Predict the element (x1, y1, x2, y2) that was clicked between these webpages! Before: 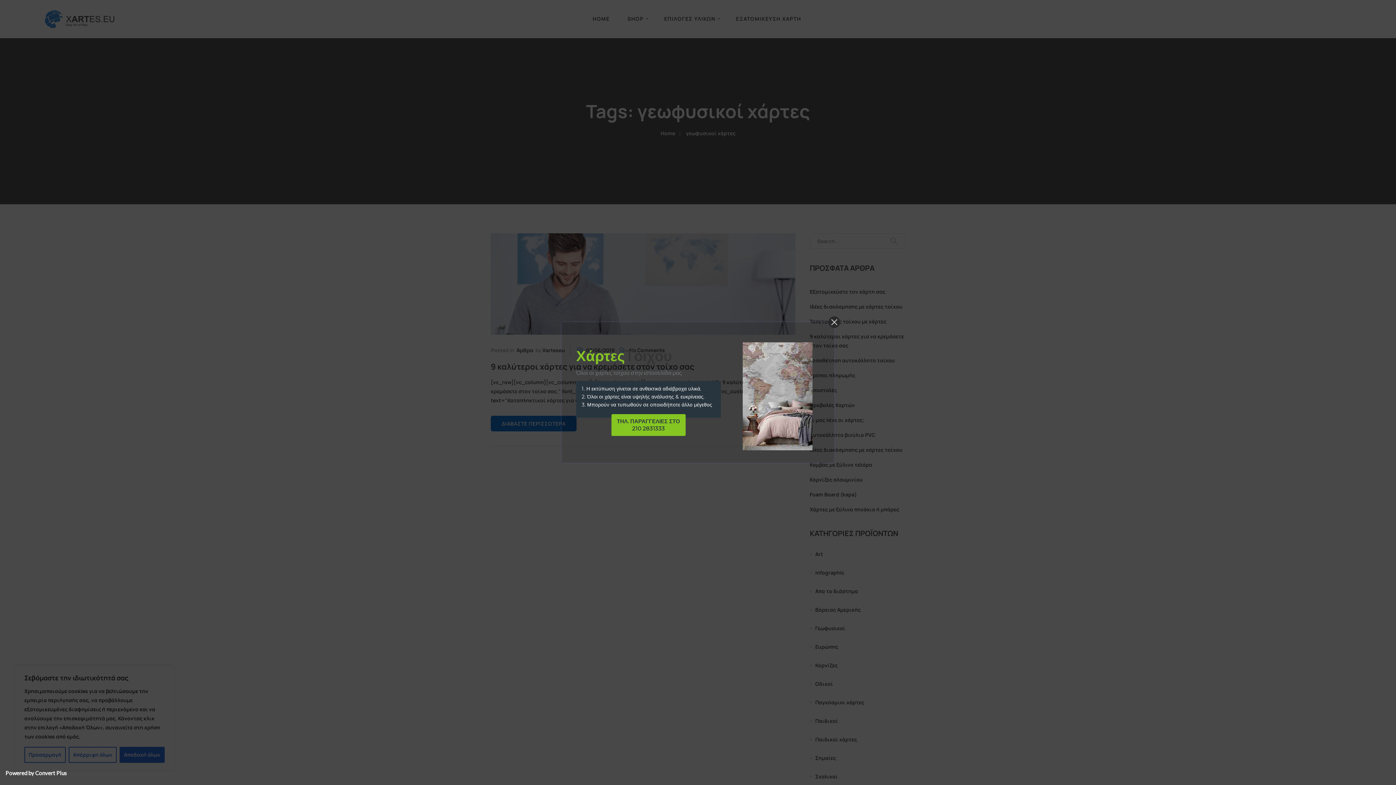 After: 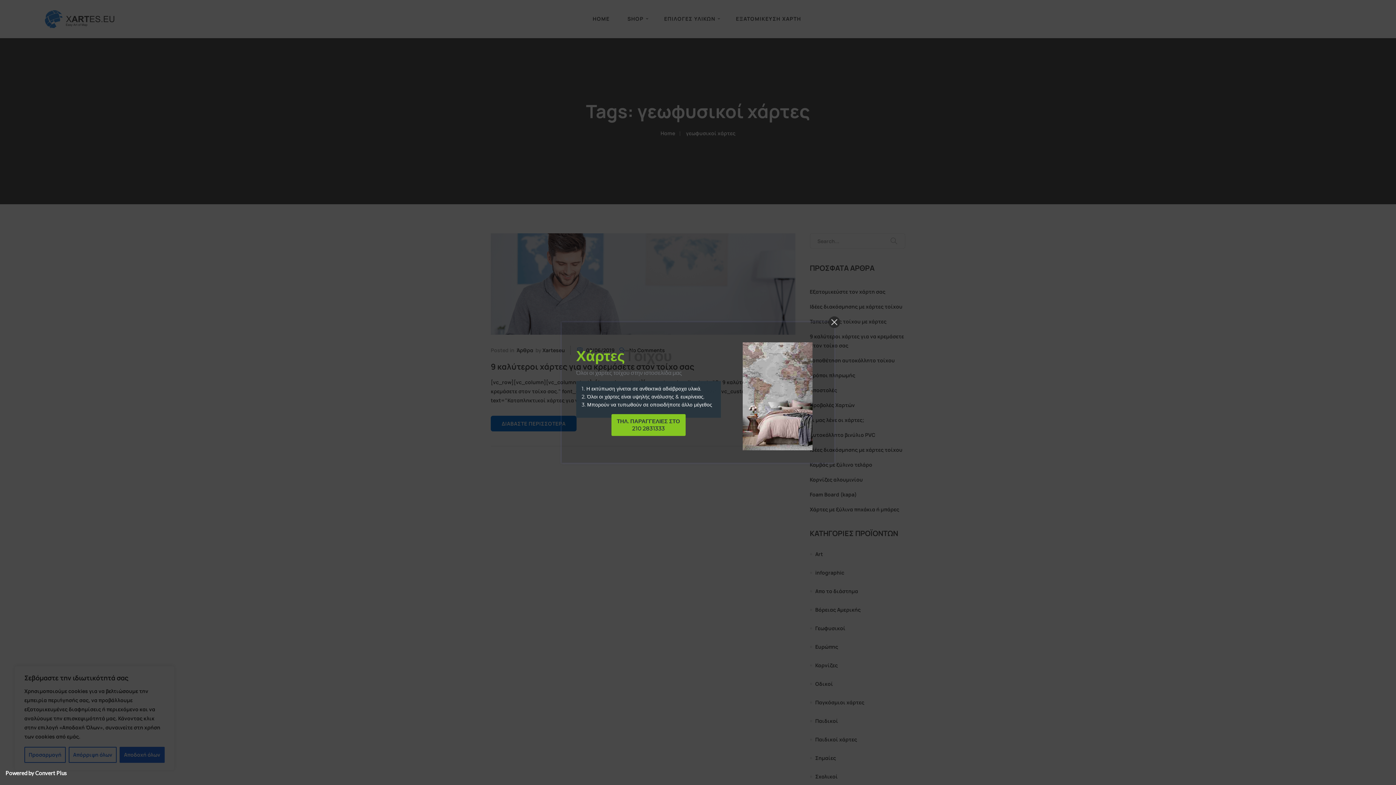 Action: bbox: (5, 770, 66, 776) label: Powered by Convert Plus